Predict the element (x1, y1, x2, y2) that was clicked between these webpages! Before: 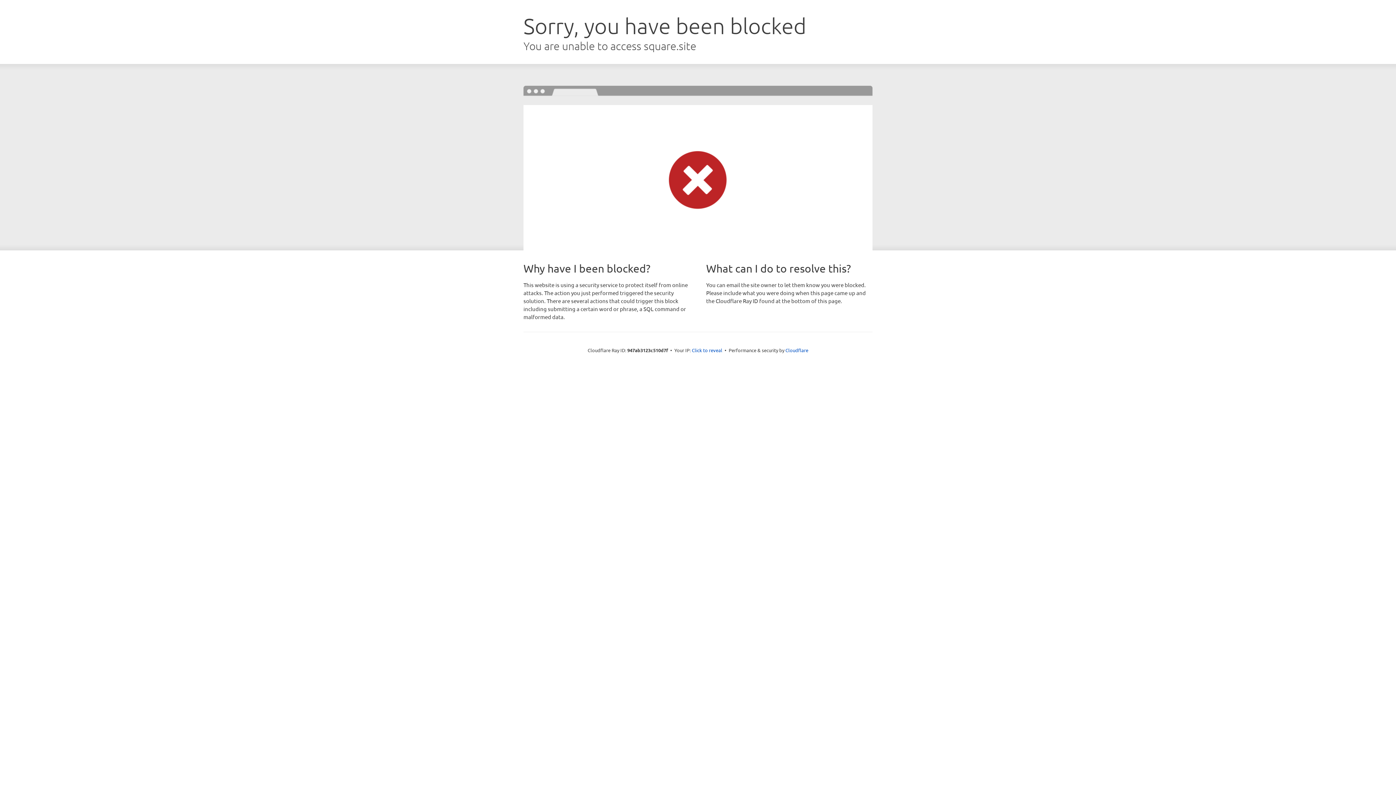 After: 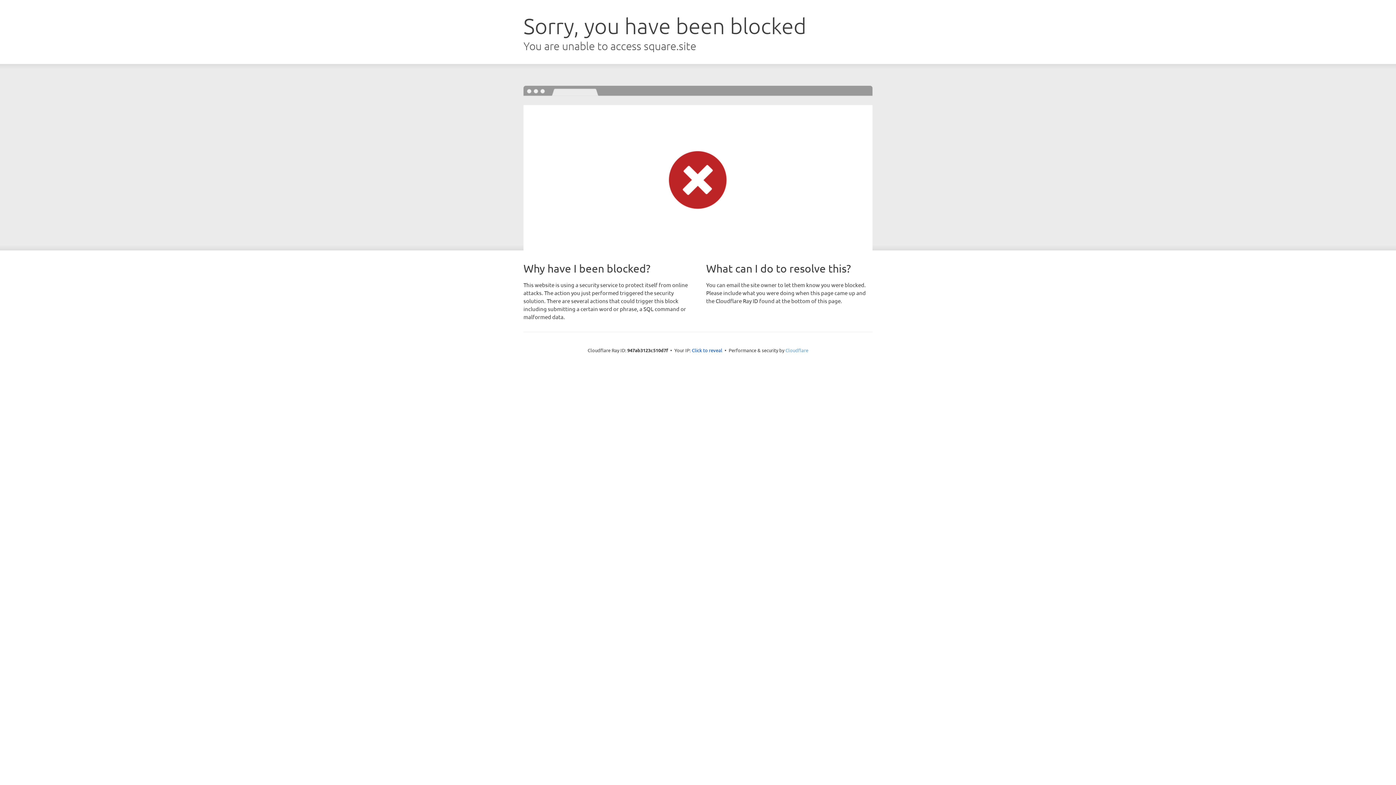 Action: label: Cloudflare bbox: (785, 347, 808, 353)